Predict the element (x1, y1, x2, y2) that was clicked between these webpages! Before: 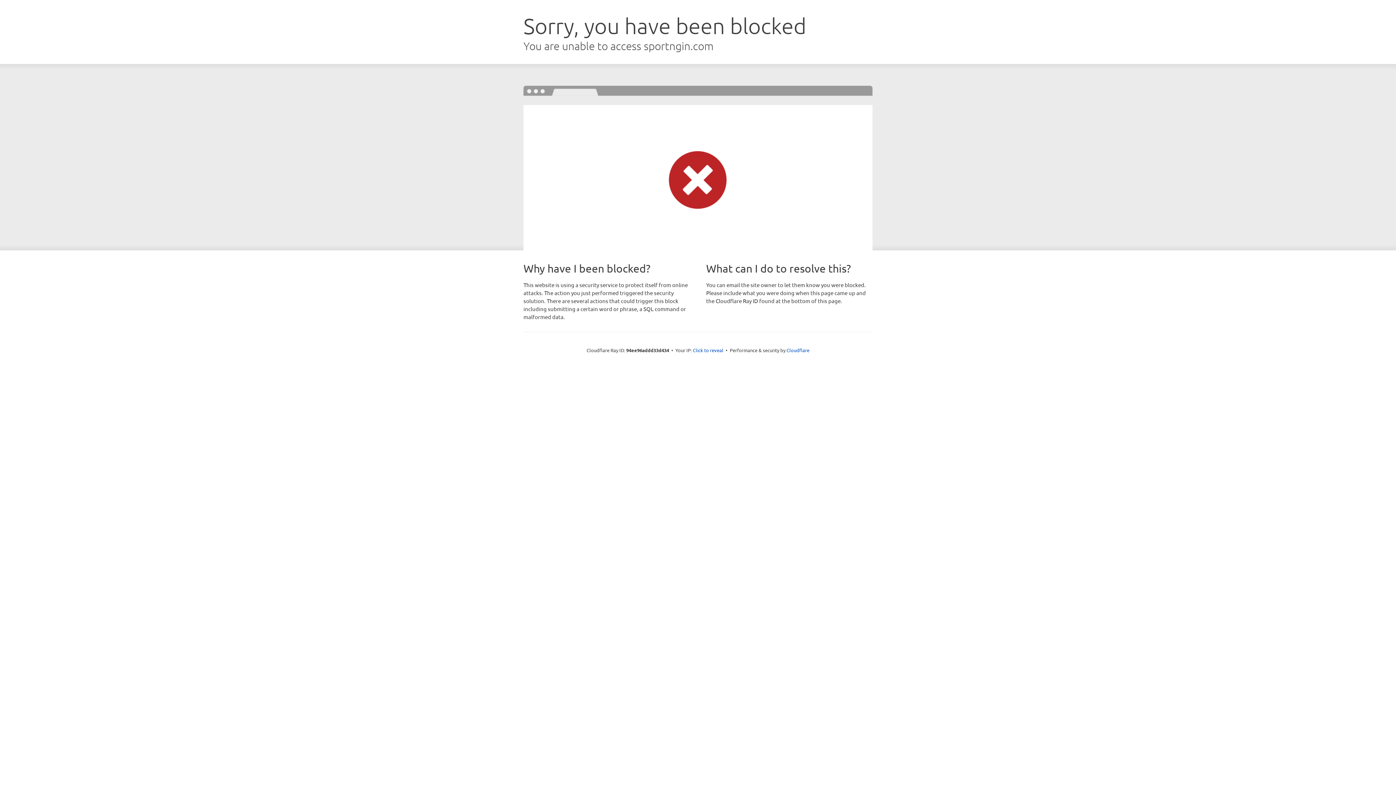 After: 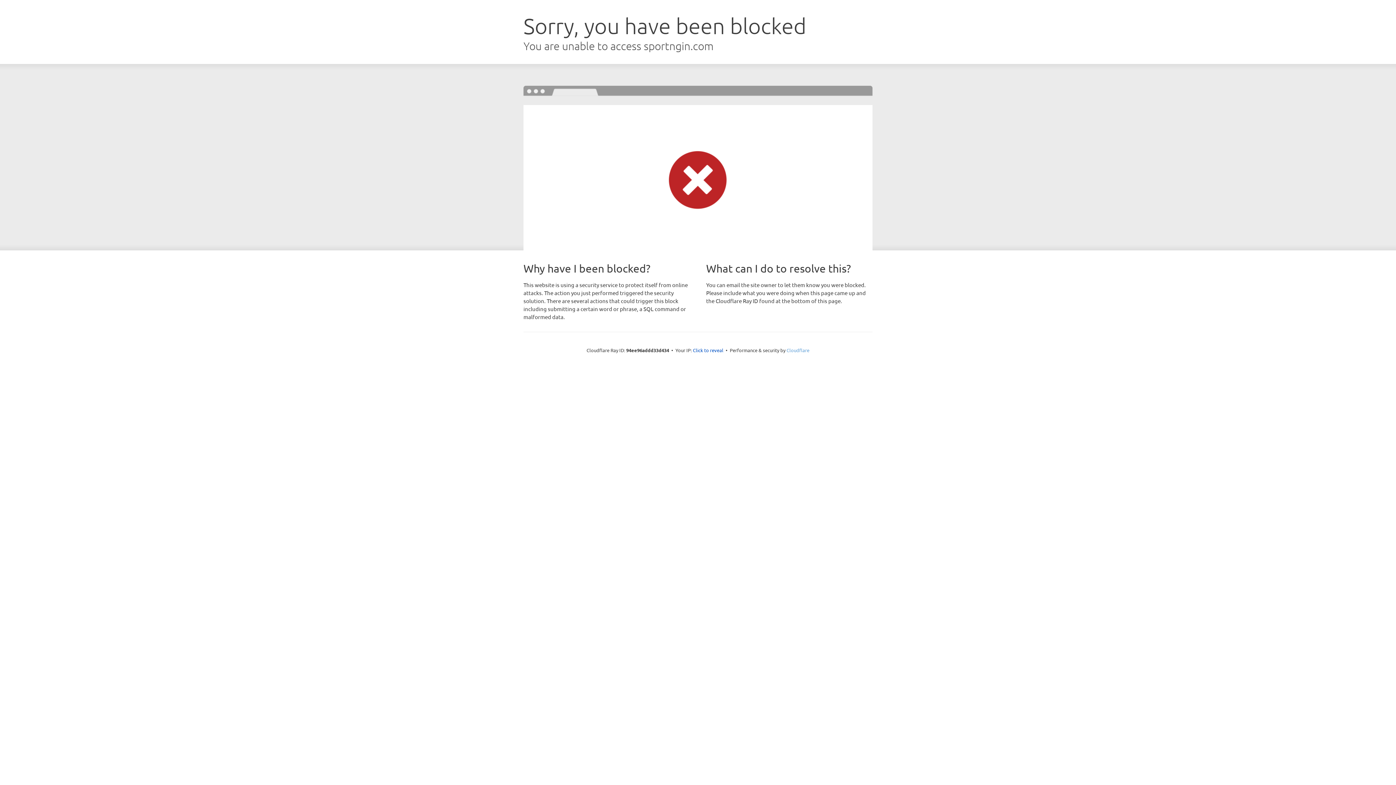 Action: bbox: (786, 347, 809, 353) label: Cloudflare